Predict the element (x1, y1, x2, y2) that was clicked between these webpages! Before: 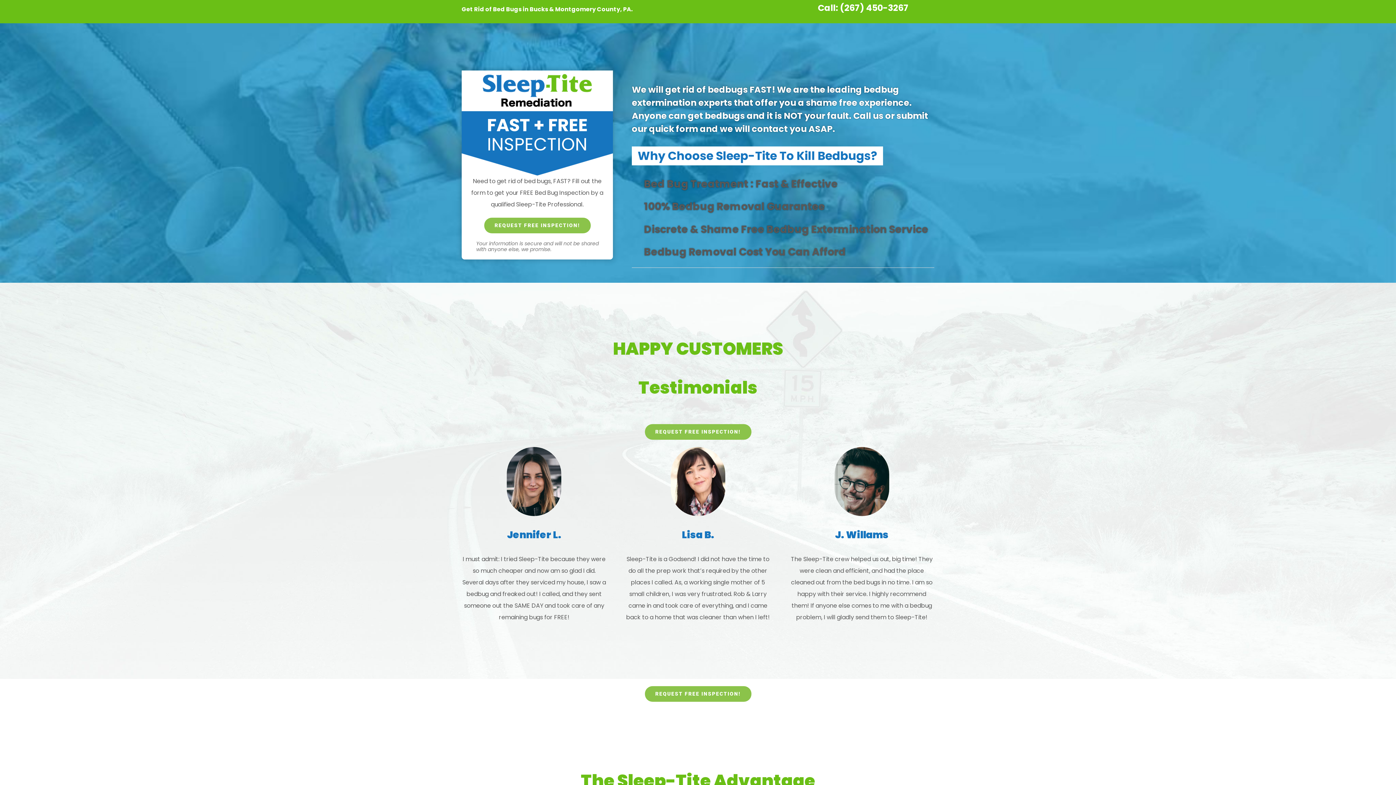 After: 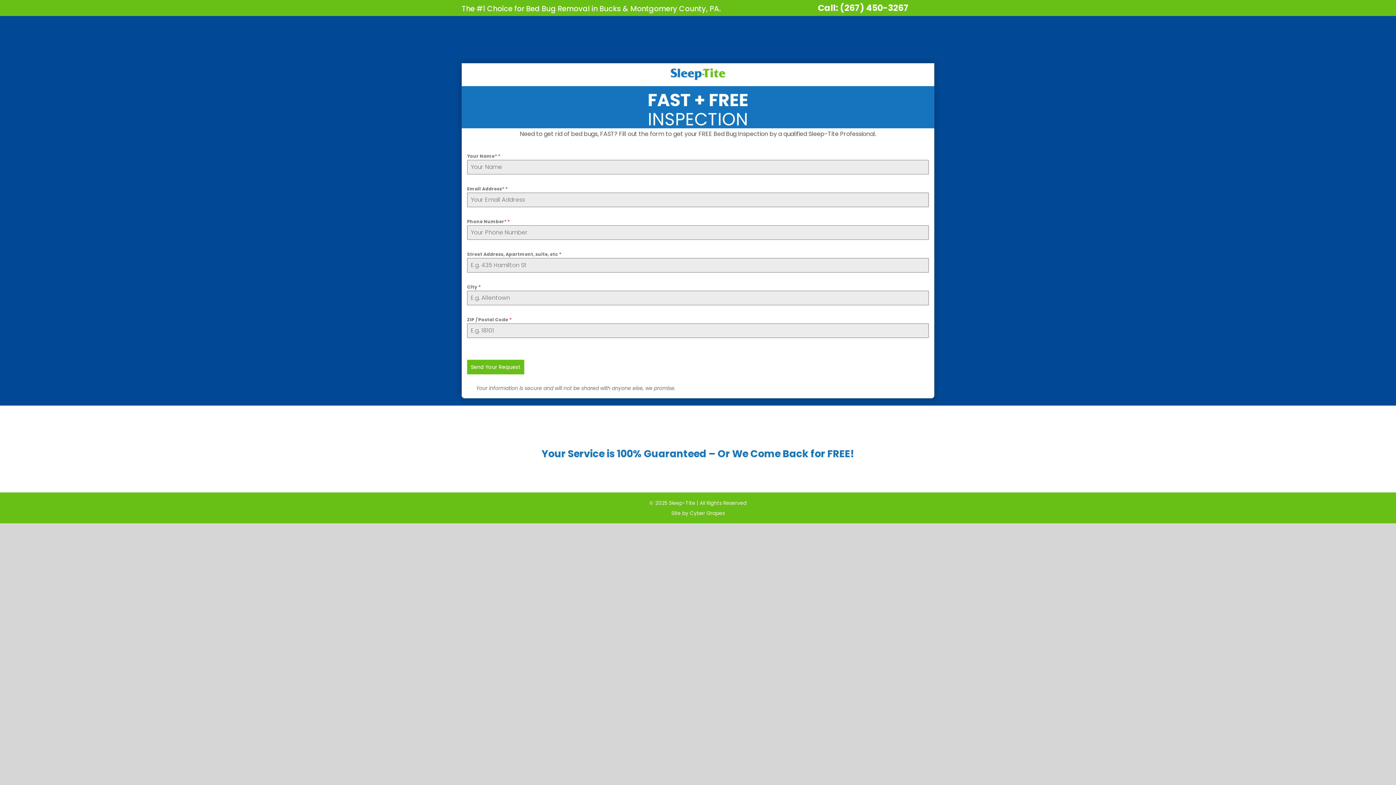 Action: bbox: (484, 217, 590, 233) label: REQUEST FREE INSPECTION!